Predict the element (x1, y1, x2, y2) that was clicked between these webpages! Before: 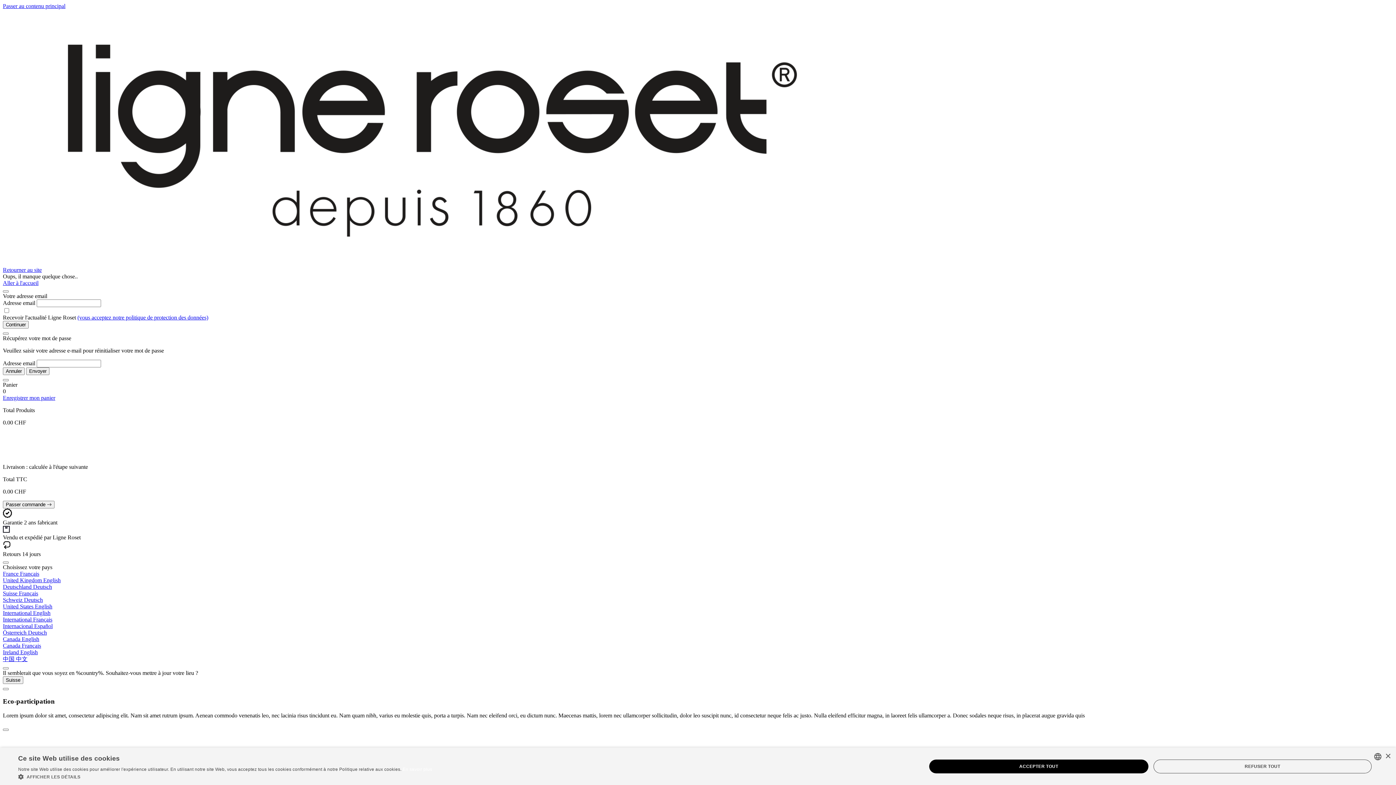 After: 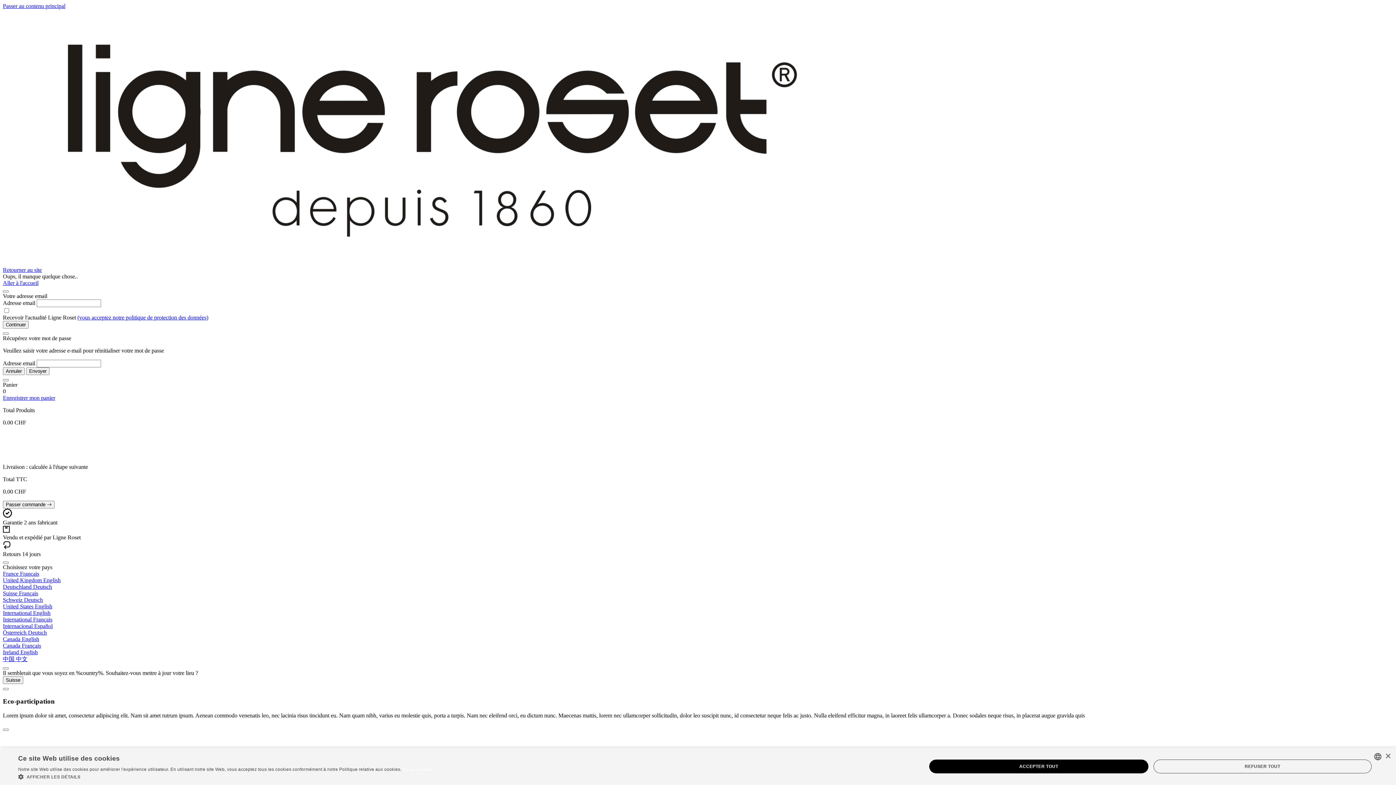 Action: bbox: (2, 2, 65, 9) label: Passer au contenu principal